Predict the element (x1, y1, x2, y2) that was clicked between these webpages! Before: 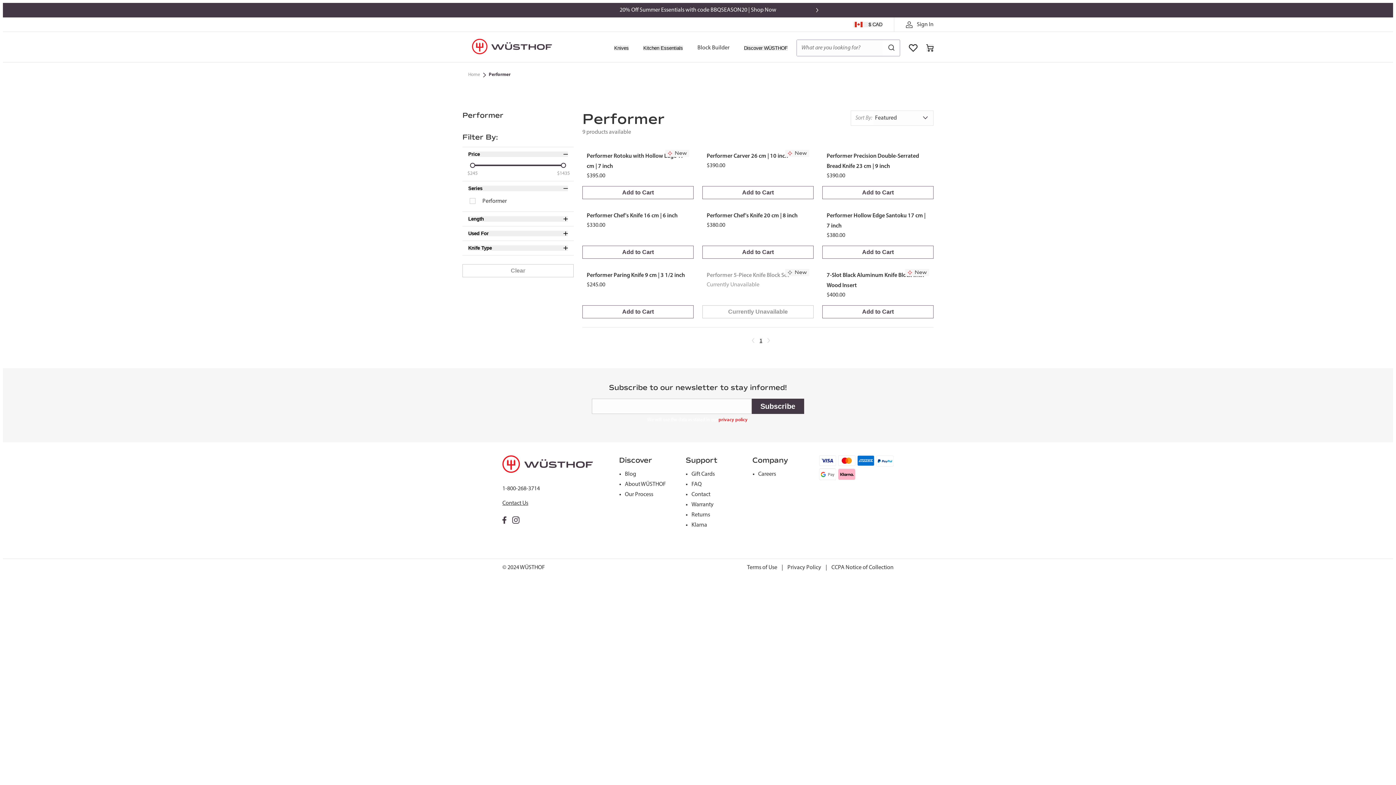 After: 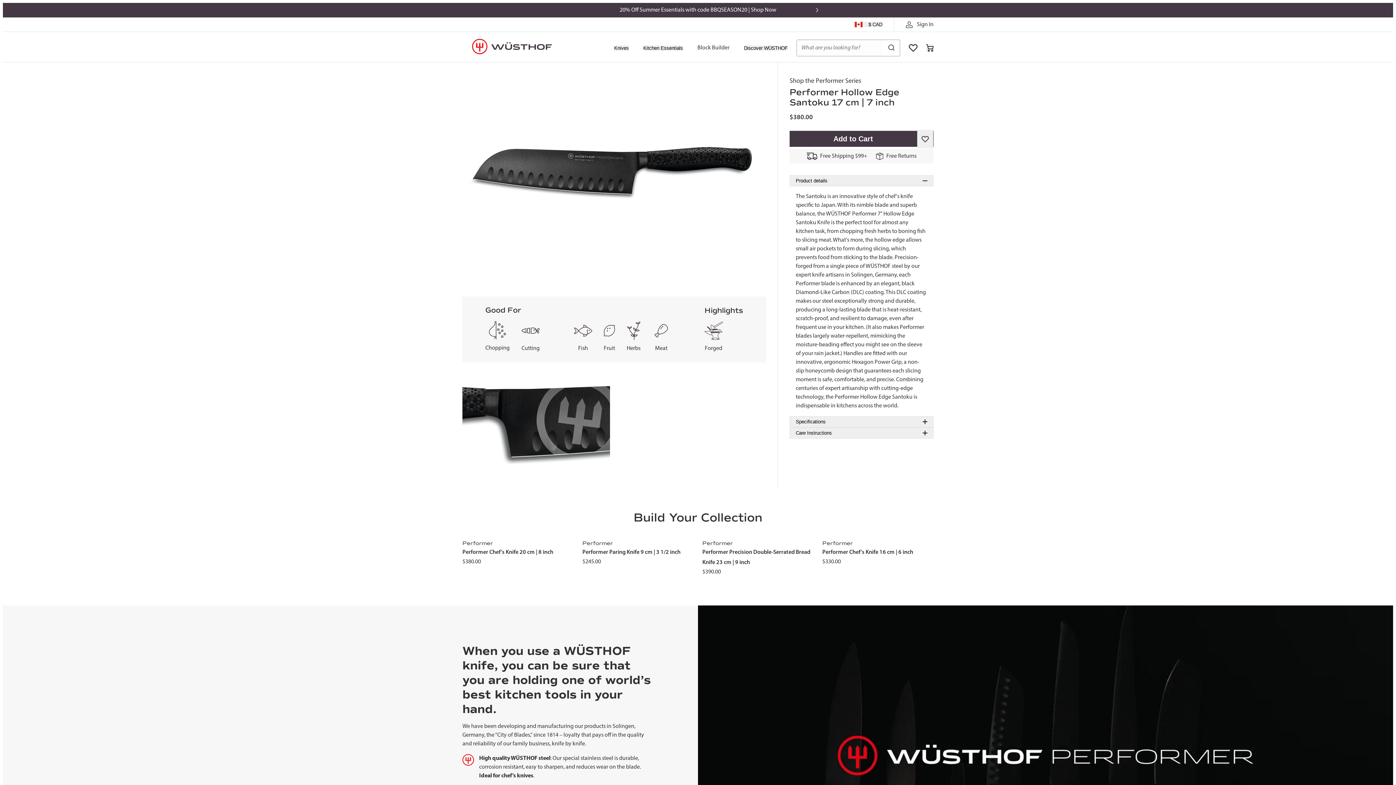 Action: label:   bbox: (822, 205, 933, 258)